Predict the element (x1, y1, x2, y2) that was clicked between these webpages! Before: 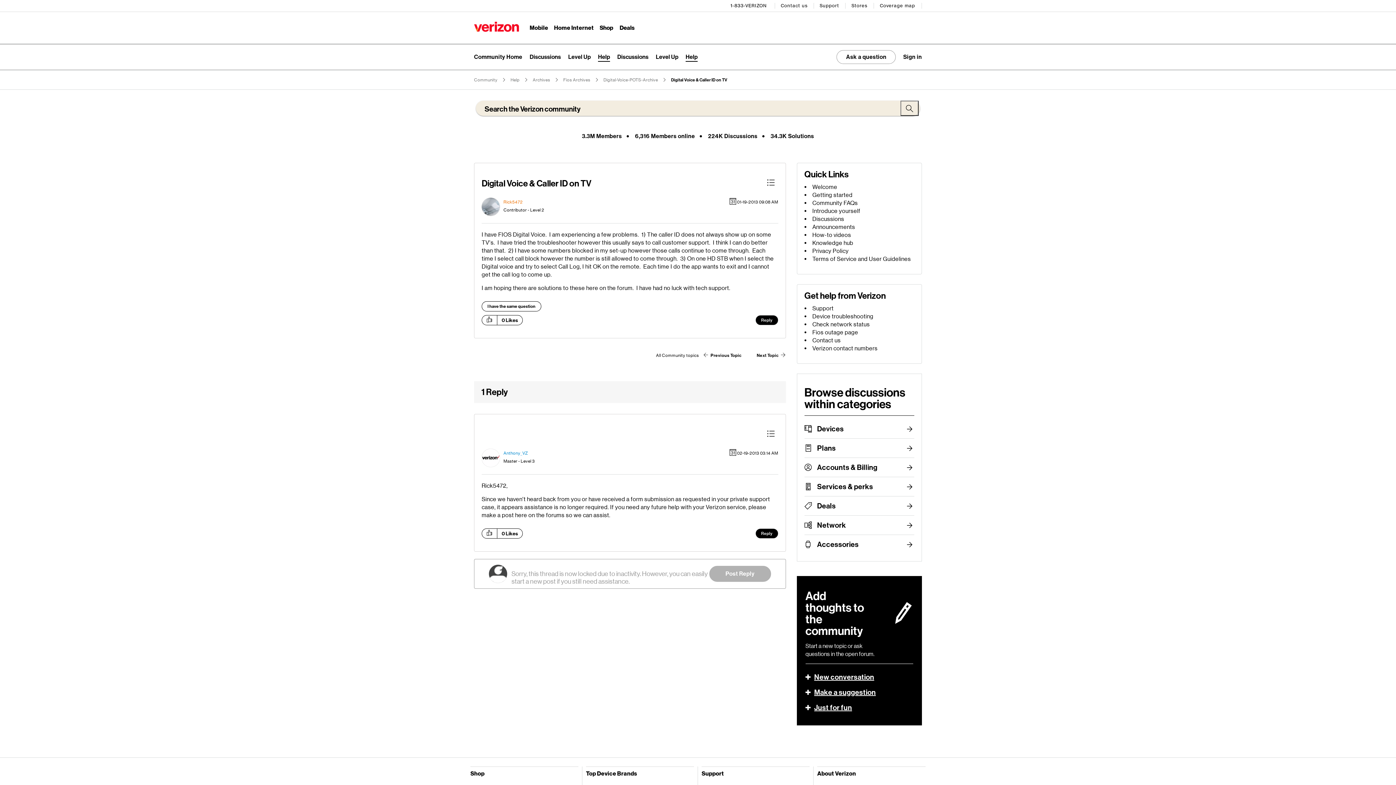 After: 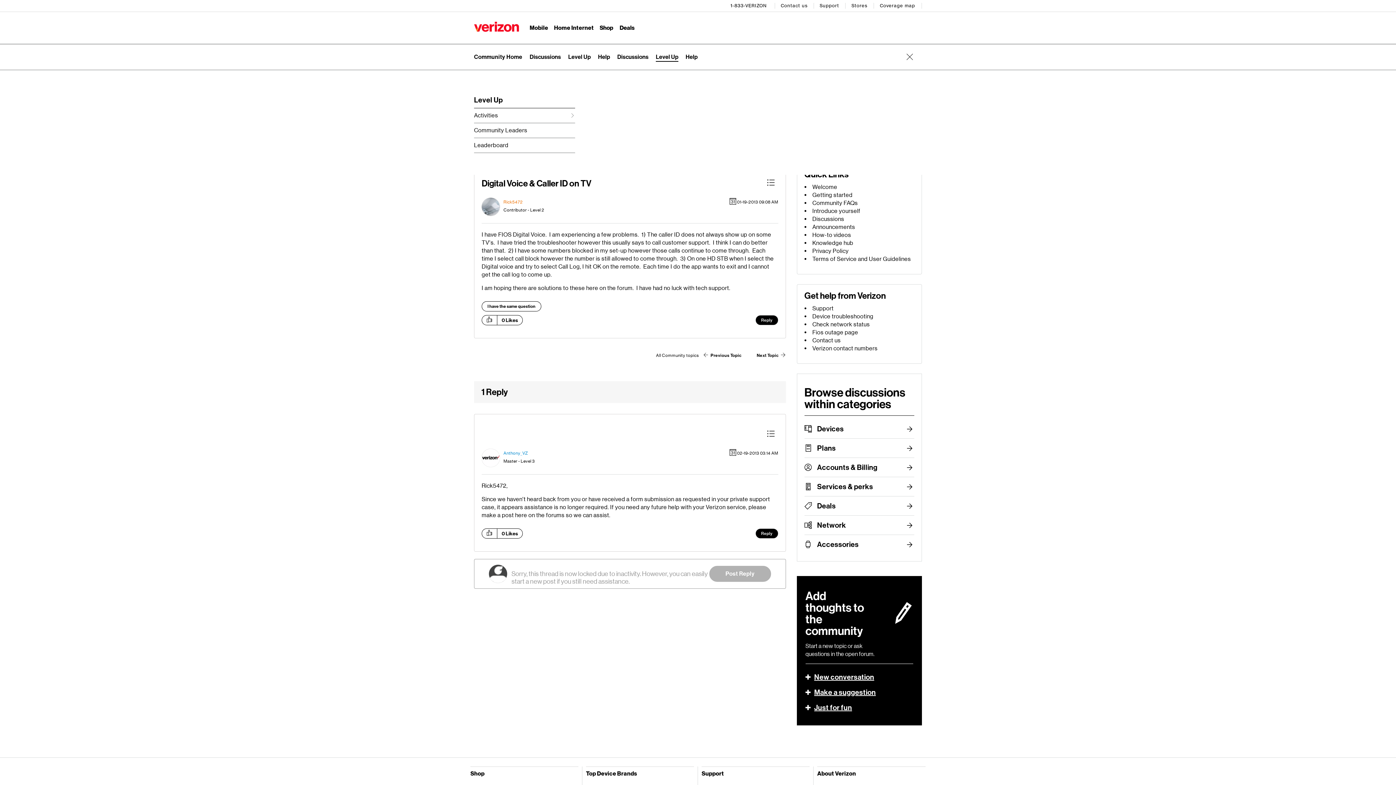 Action: label: Expand submenu: Level Up bbox: (656, 53, 678, 60)